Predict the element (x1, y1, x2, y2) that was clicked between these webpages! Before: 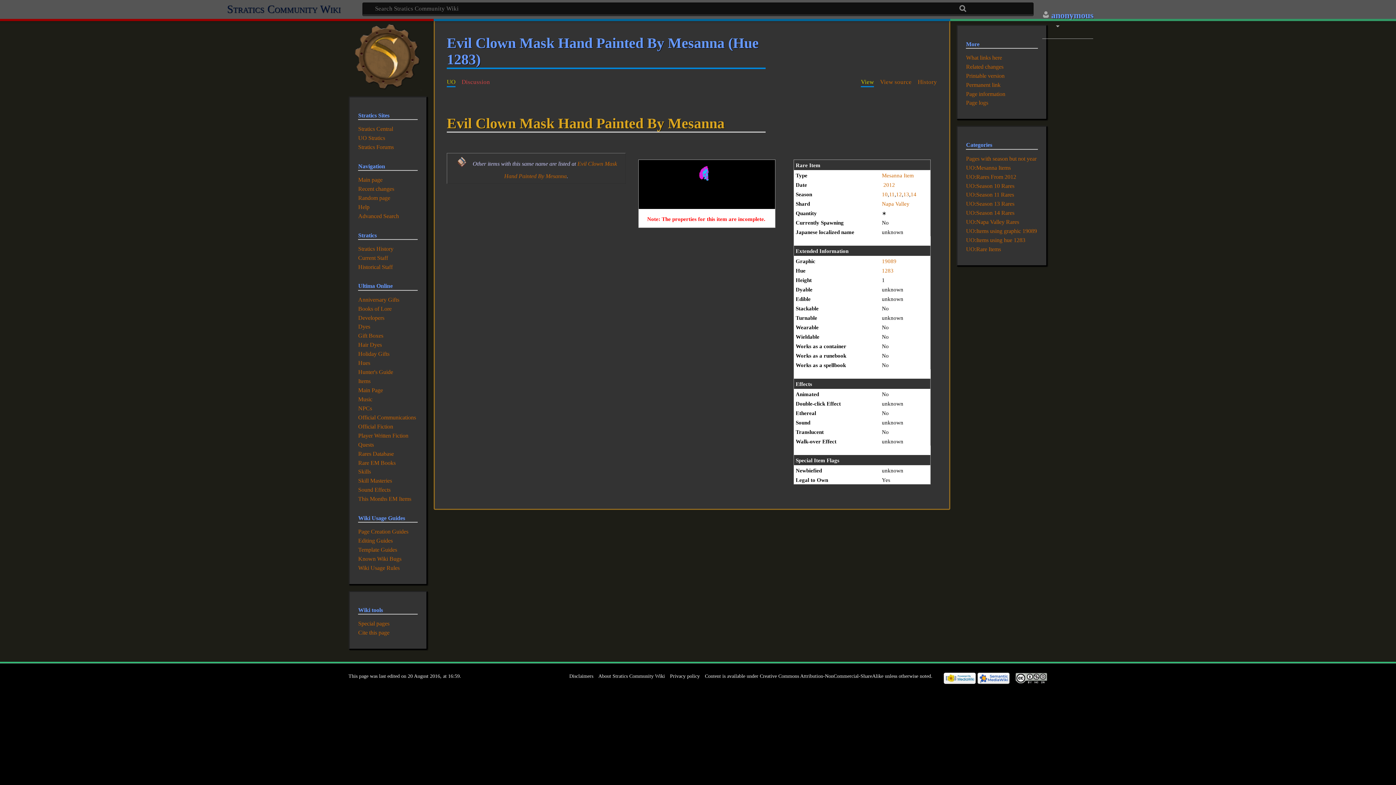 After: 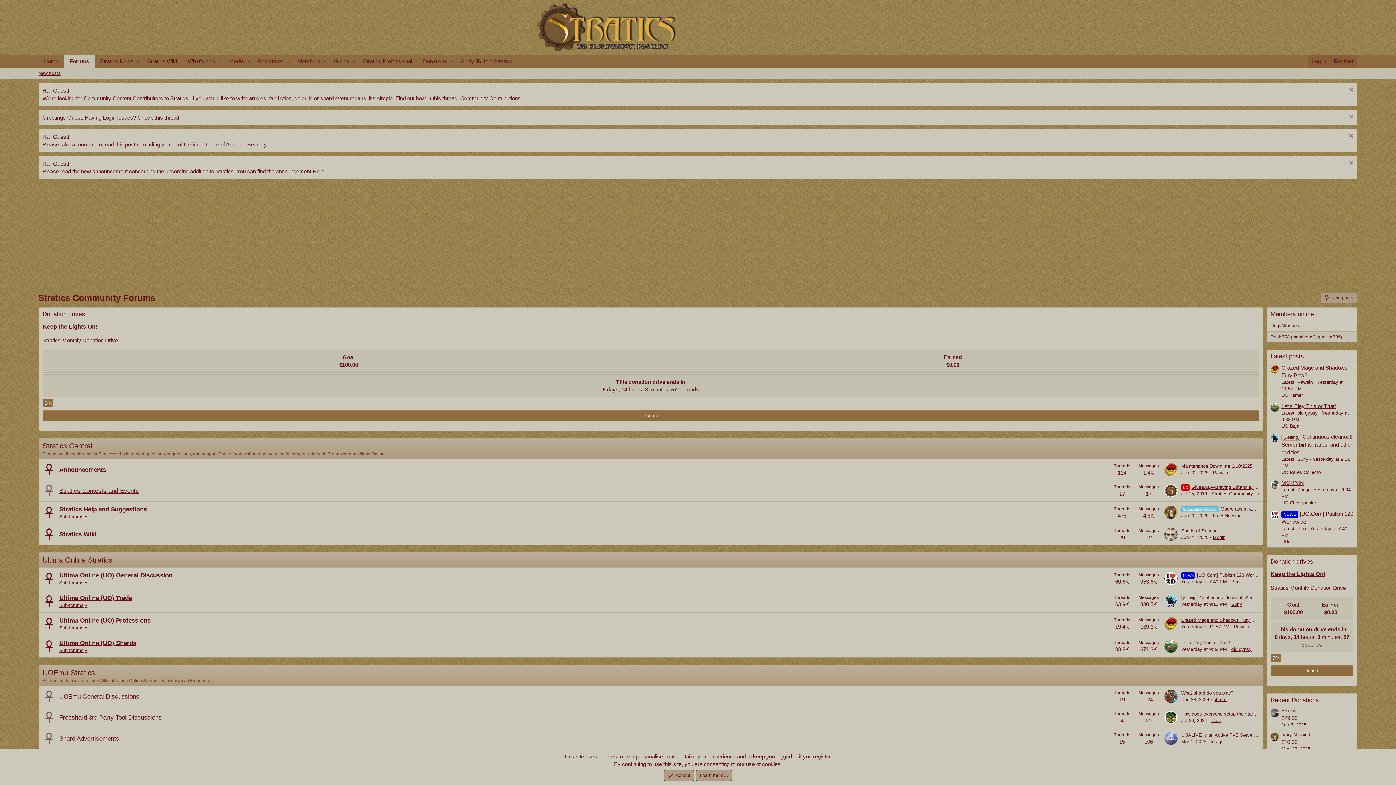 Action: label: Stratics Forums bbox: (358, 144, 393, 150)